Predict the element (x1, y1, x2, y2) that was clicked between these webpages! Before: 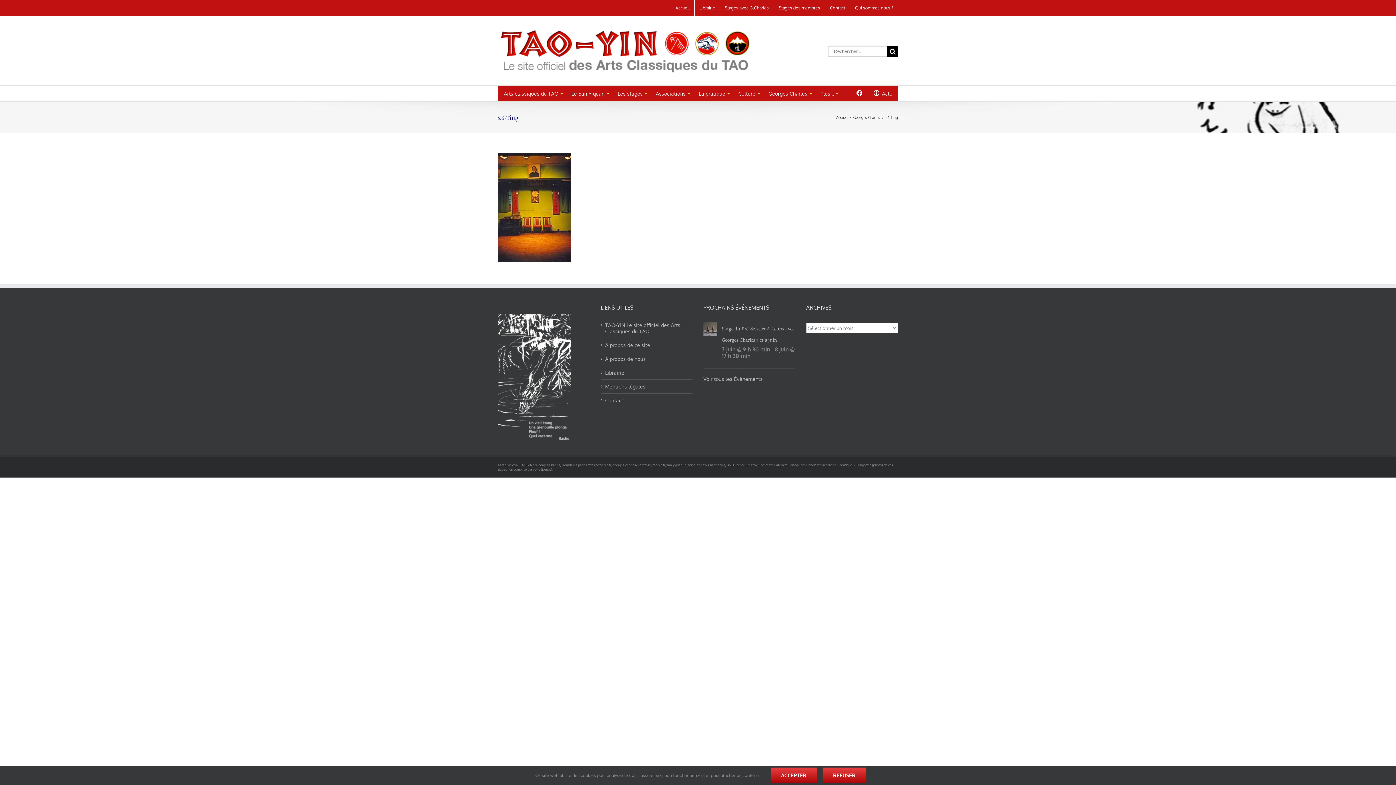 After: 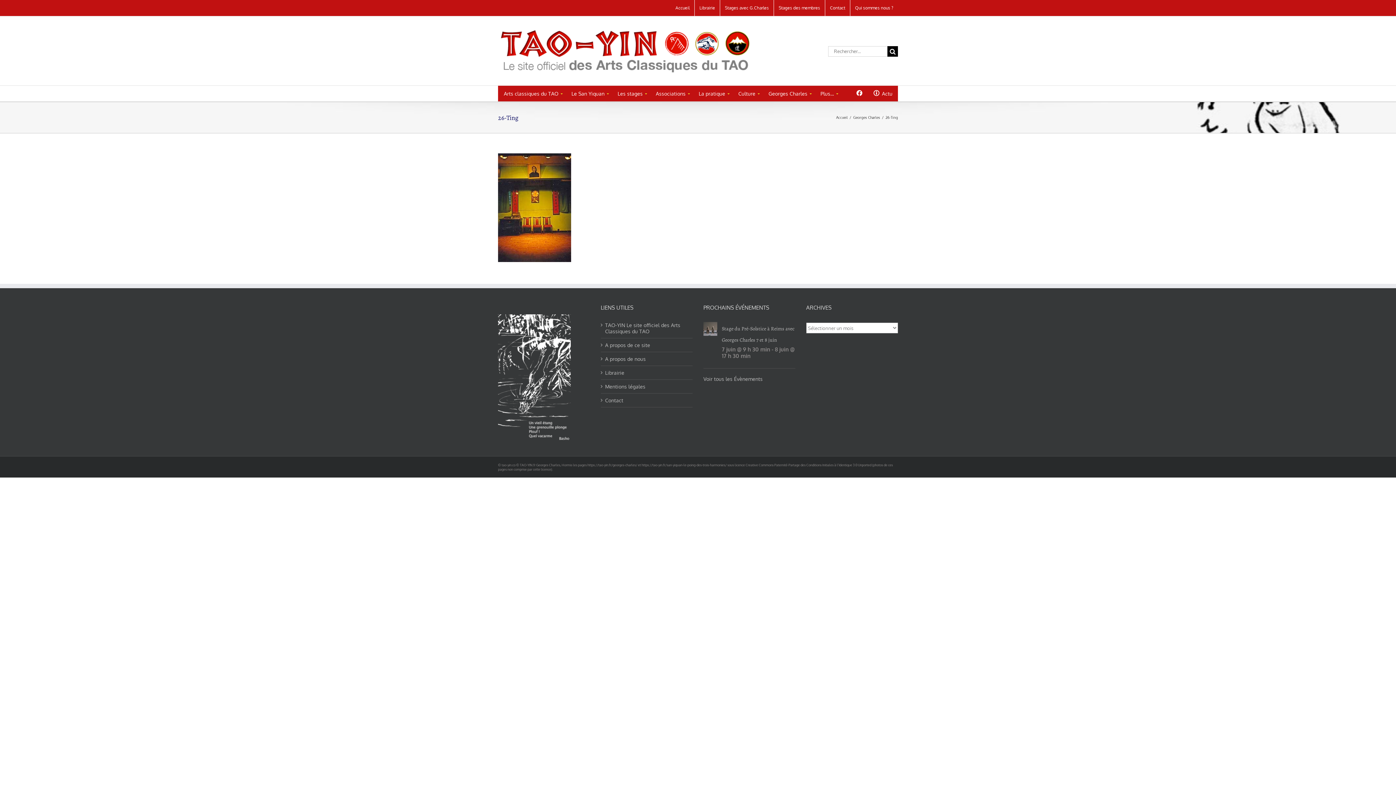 Action: label: REFUSER bbox: (822, 768, 866, 783)